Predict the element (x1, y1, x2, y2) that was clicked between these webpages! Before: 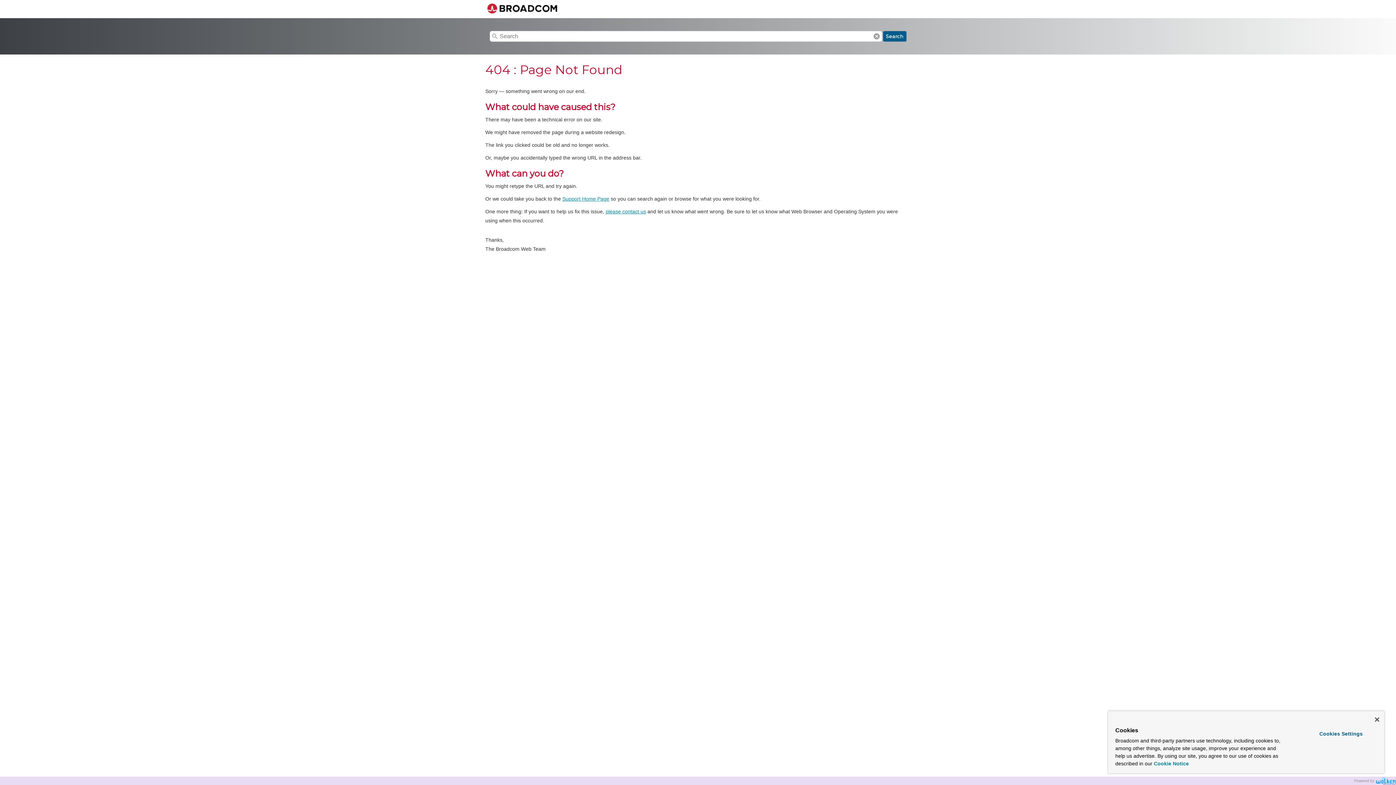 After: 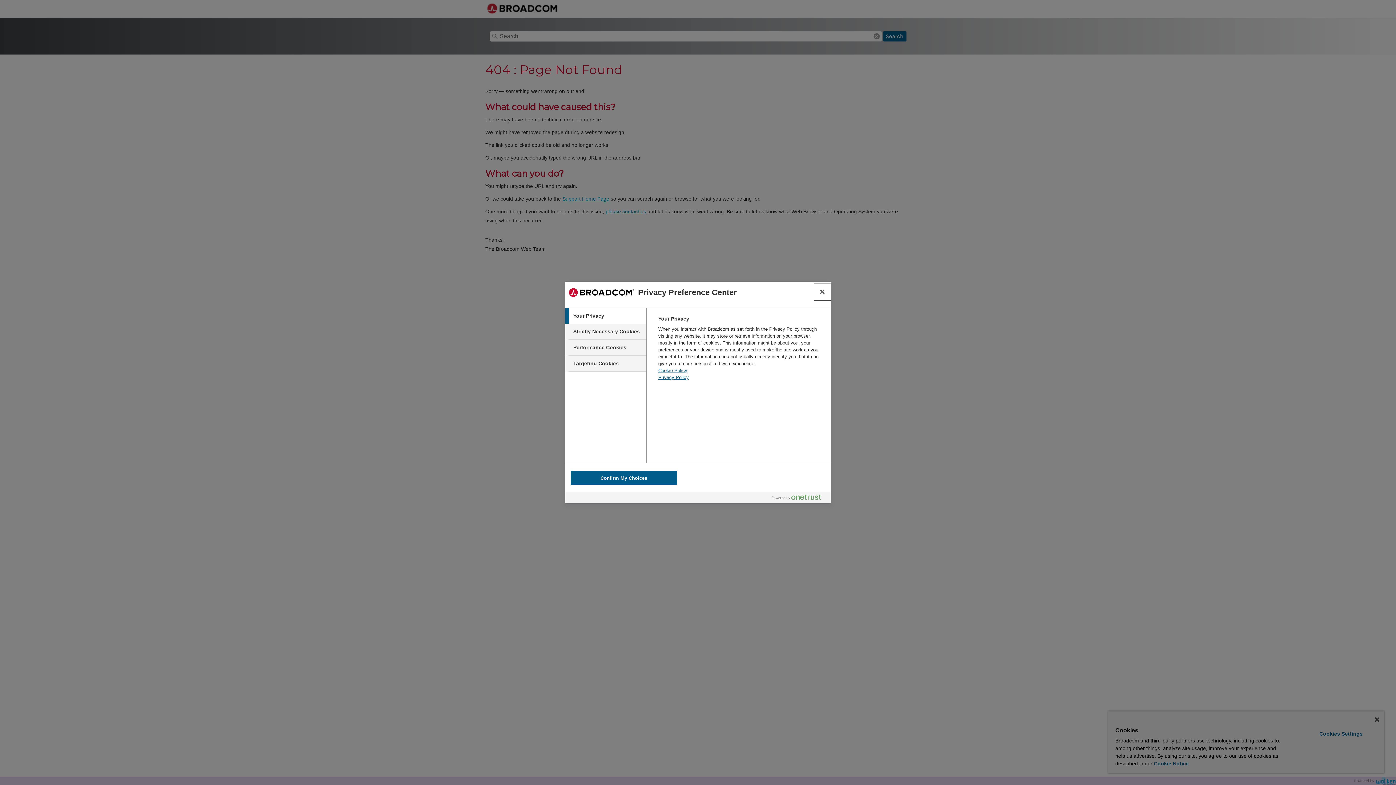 Action: label: Cookies Settings bbox: (1299, 728, 1382, 740)